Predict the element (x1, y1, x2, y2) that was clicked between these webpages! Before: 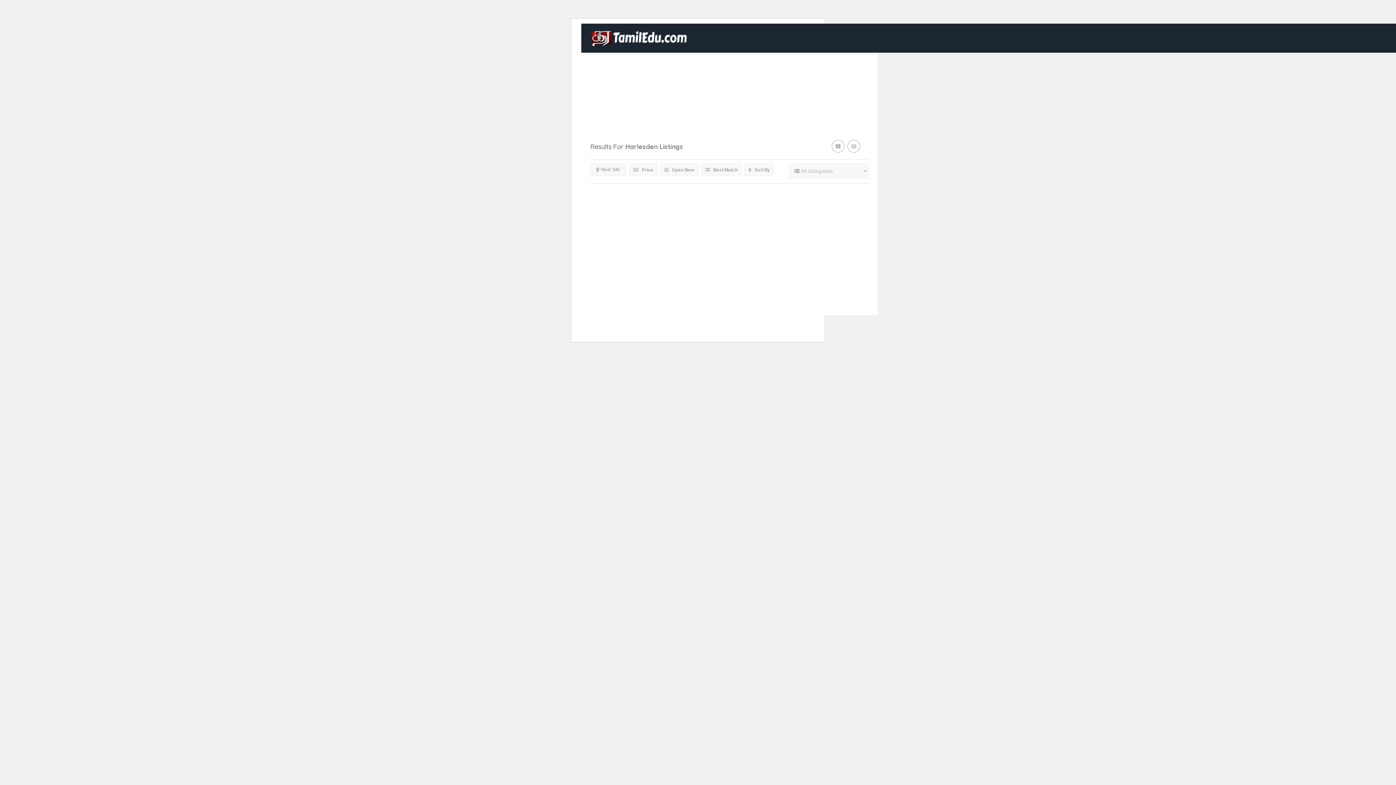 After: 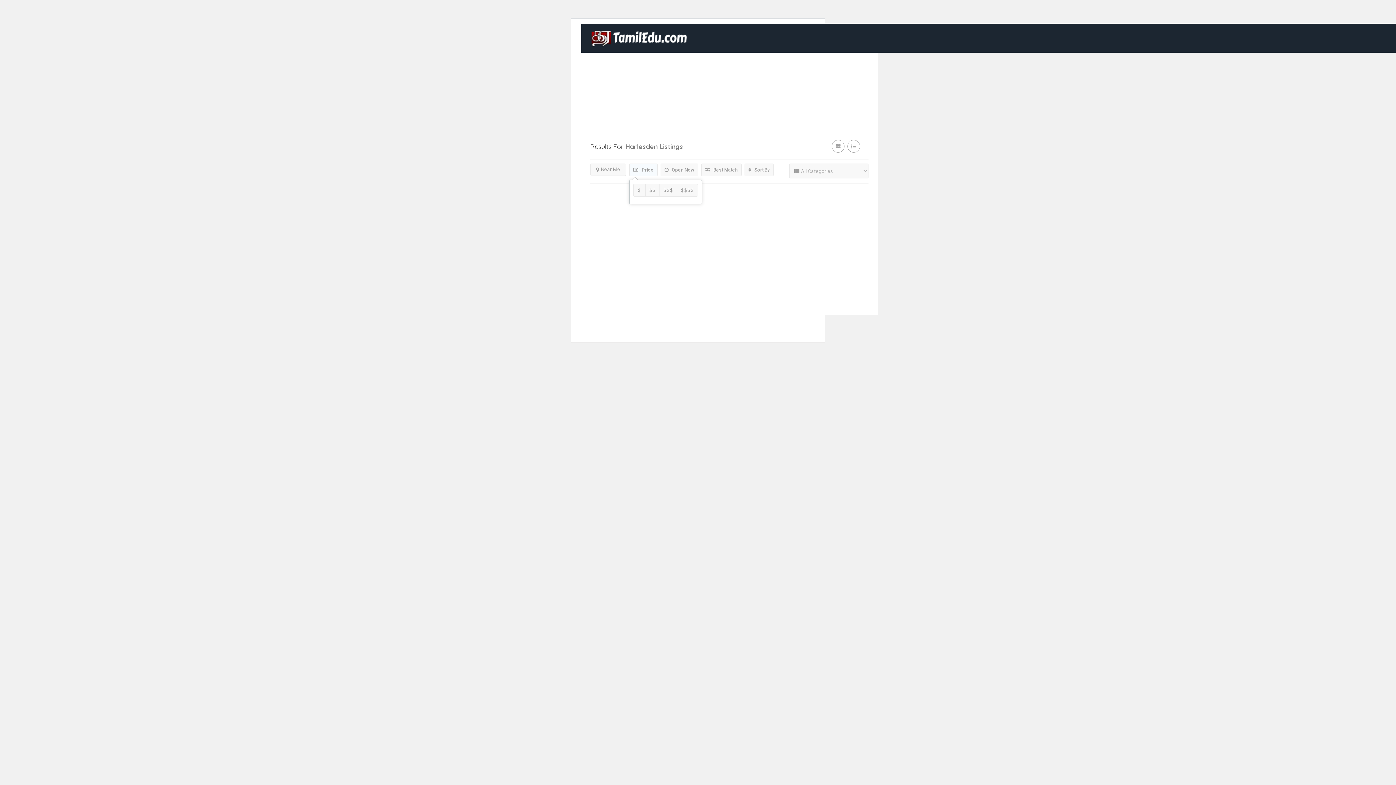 Action: label:  Price bbox: (629, 163, 657, 176)